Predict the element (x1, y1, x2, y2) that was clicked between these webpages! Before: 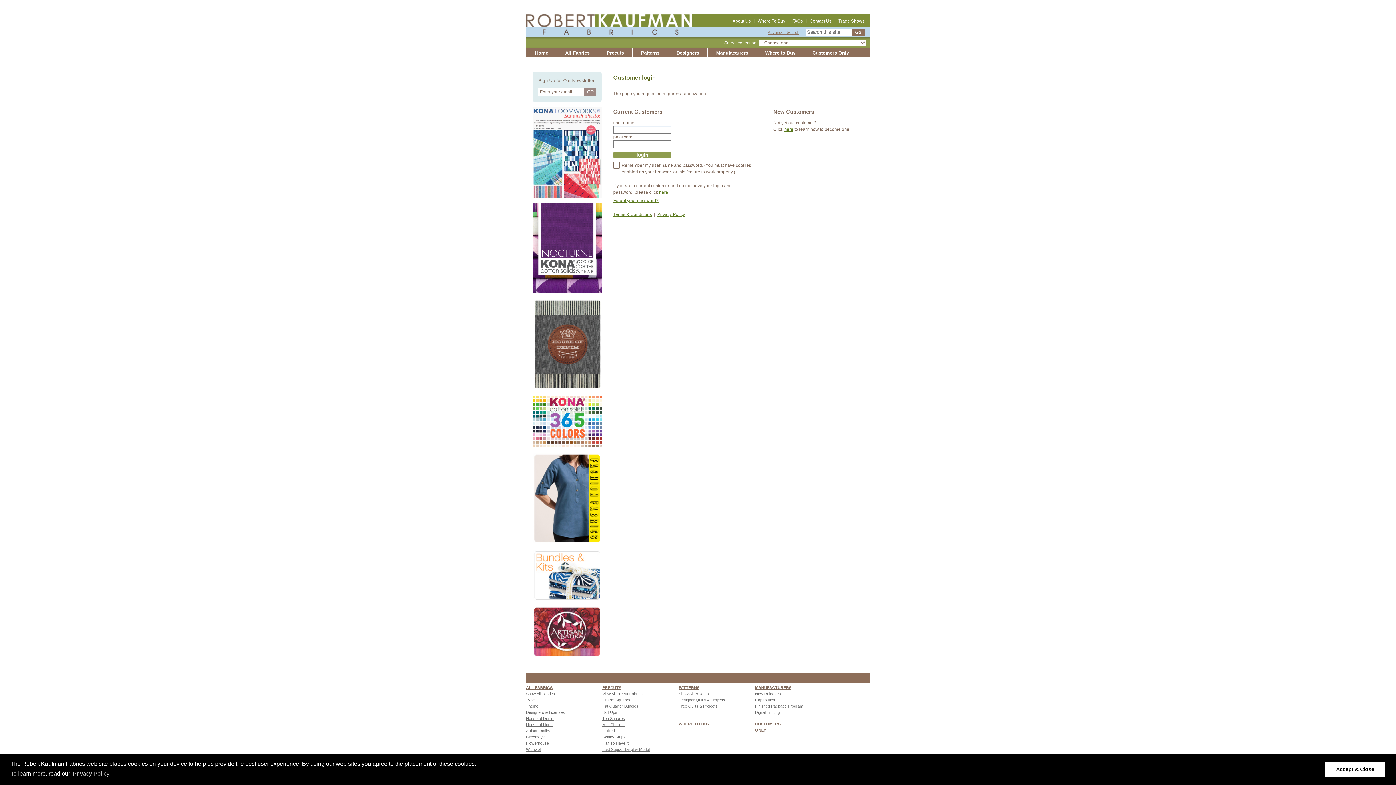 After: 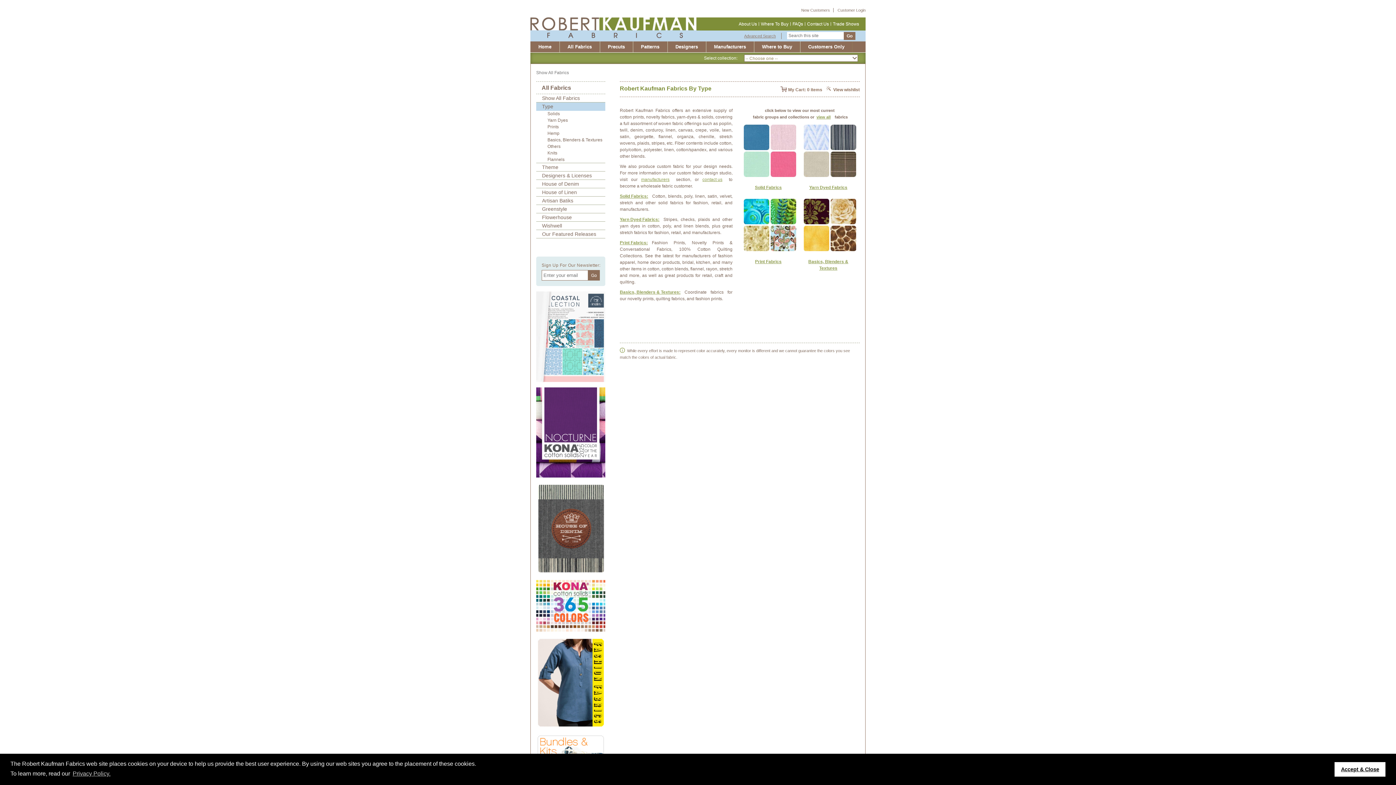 Action: bbox: (526, 697, 602, 703) label: Go to Type page